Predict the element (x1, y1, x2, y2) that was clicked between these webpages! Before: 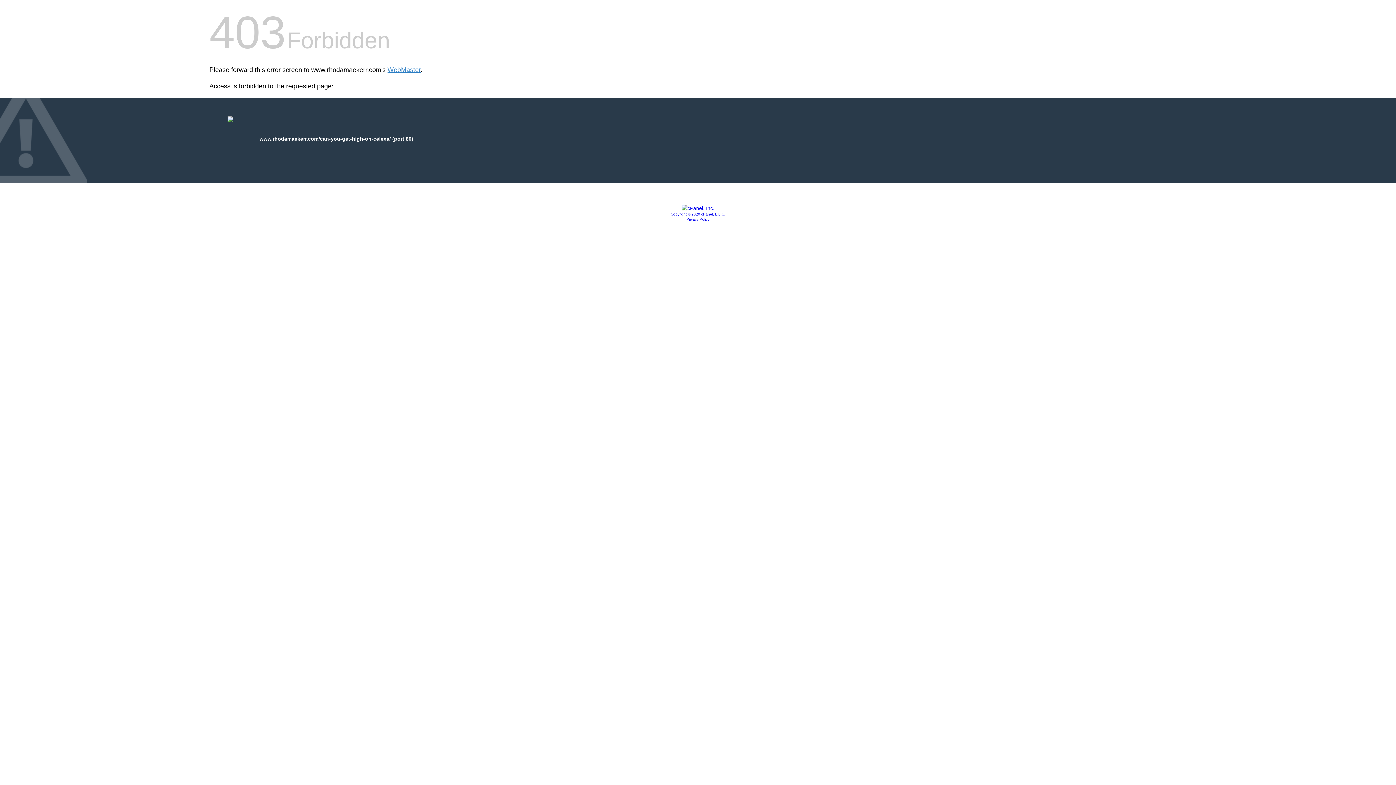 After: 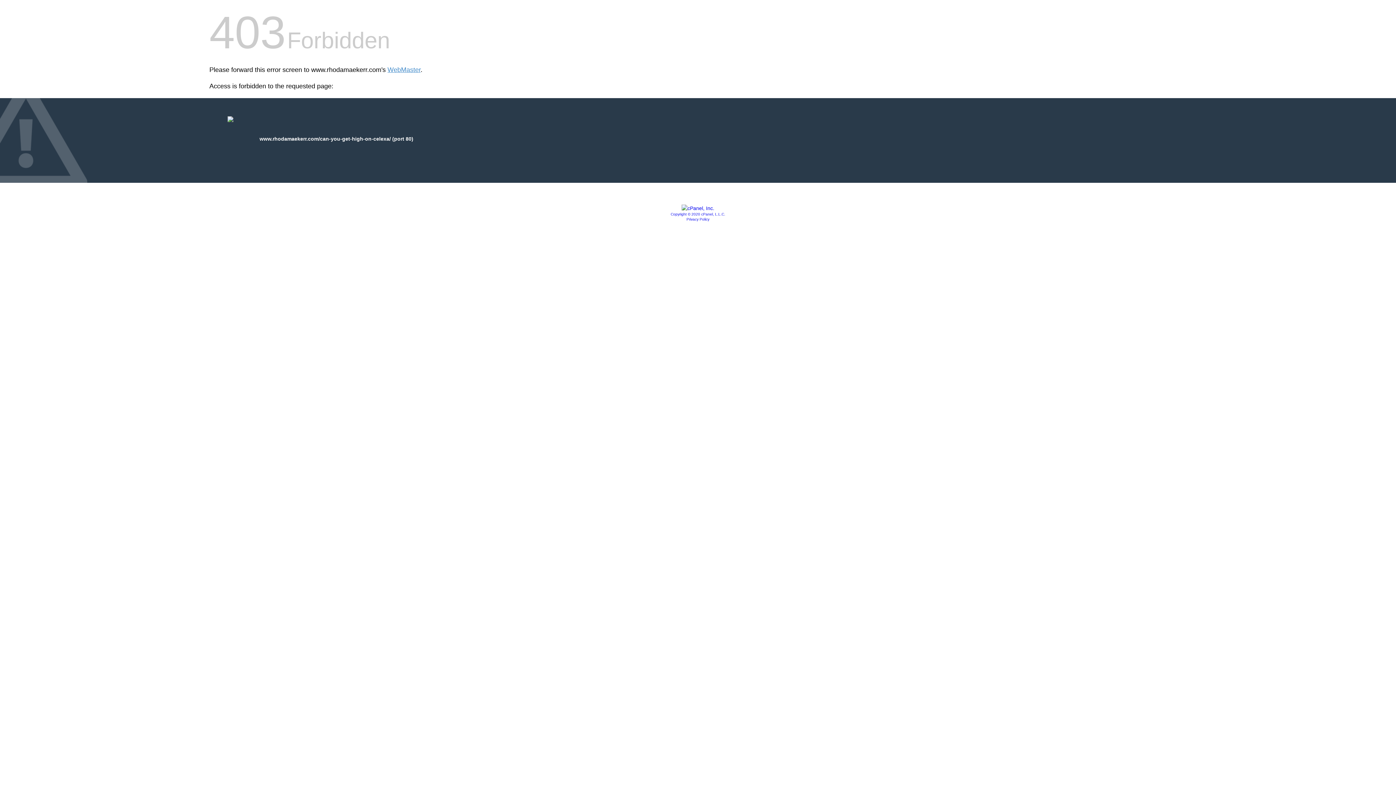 Action: bbox: (670, 212, 725, 216) label: Copyright © 2020 cPanel, L.L.C.